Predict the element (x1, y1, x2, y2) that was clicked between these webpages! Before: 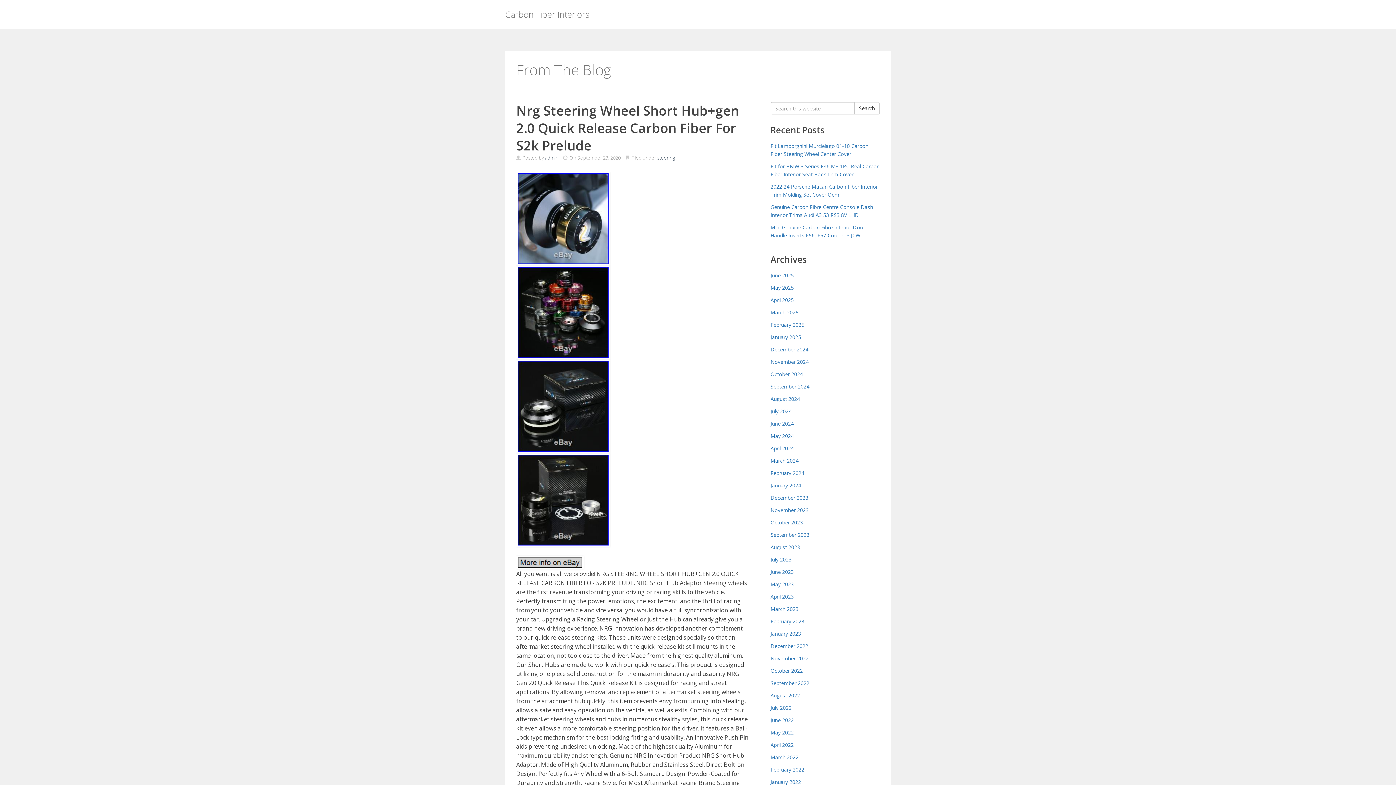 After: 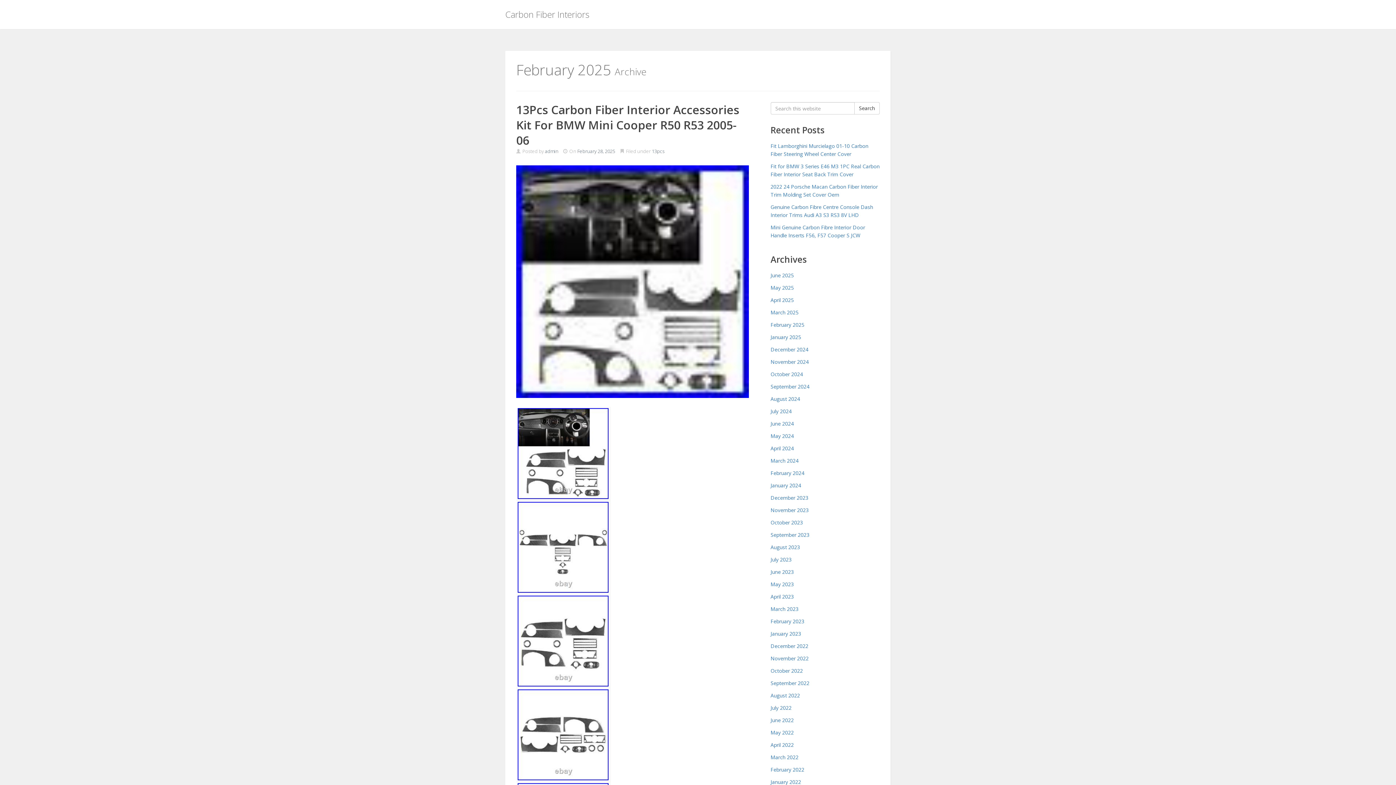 Action: bbox: (770, 321, 804, 328) label: February 2025